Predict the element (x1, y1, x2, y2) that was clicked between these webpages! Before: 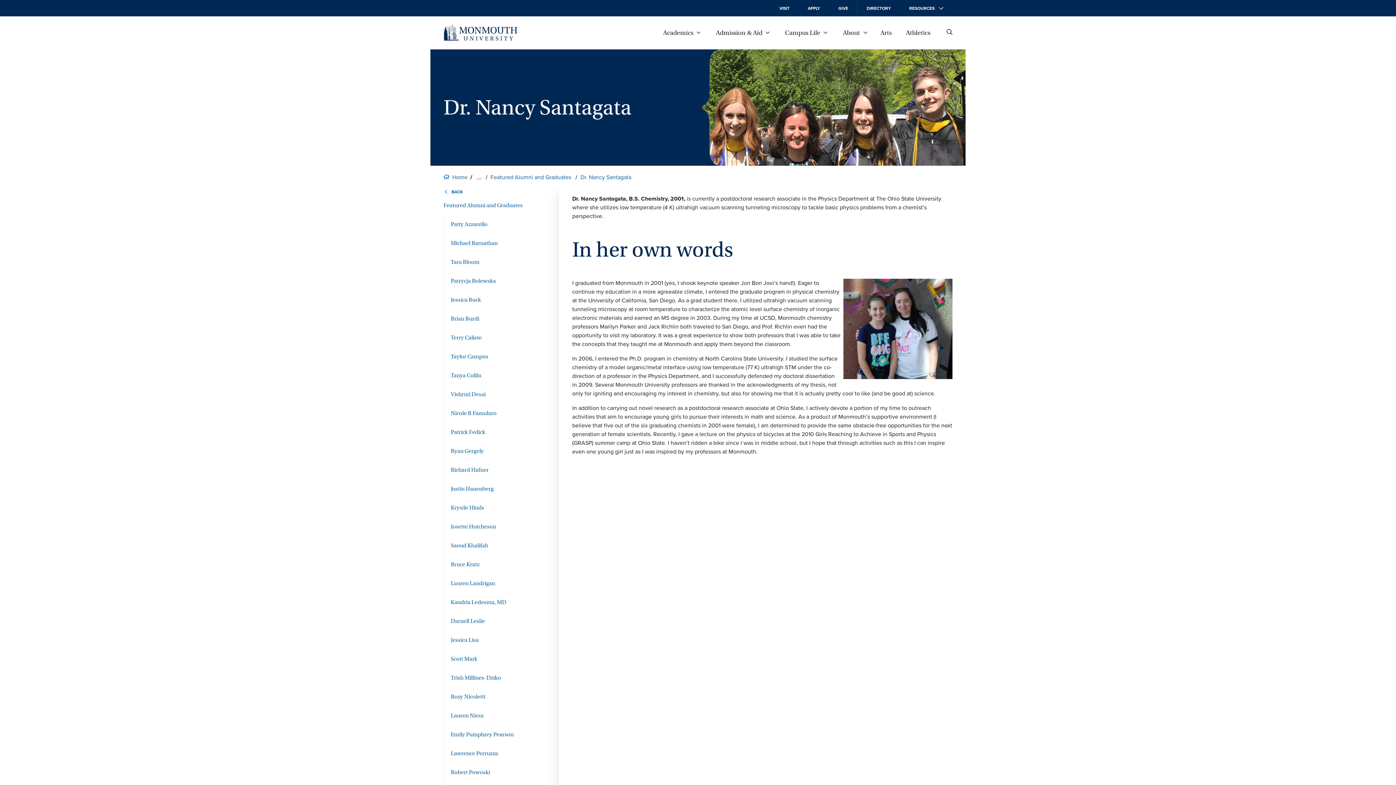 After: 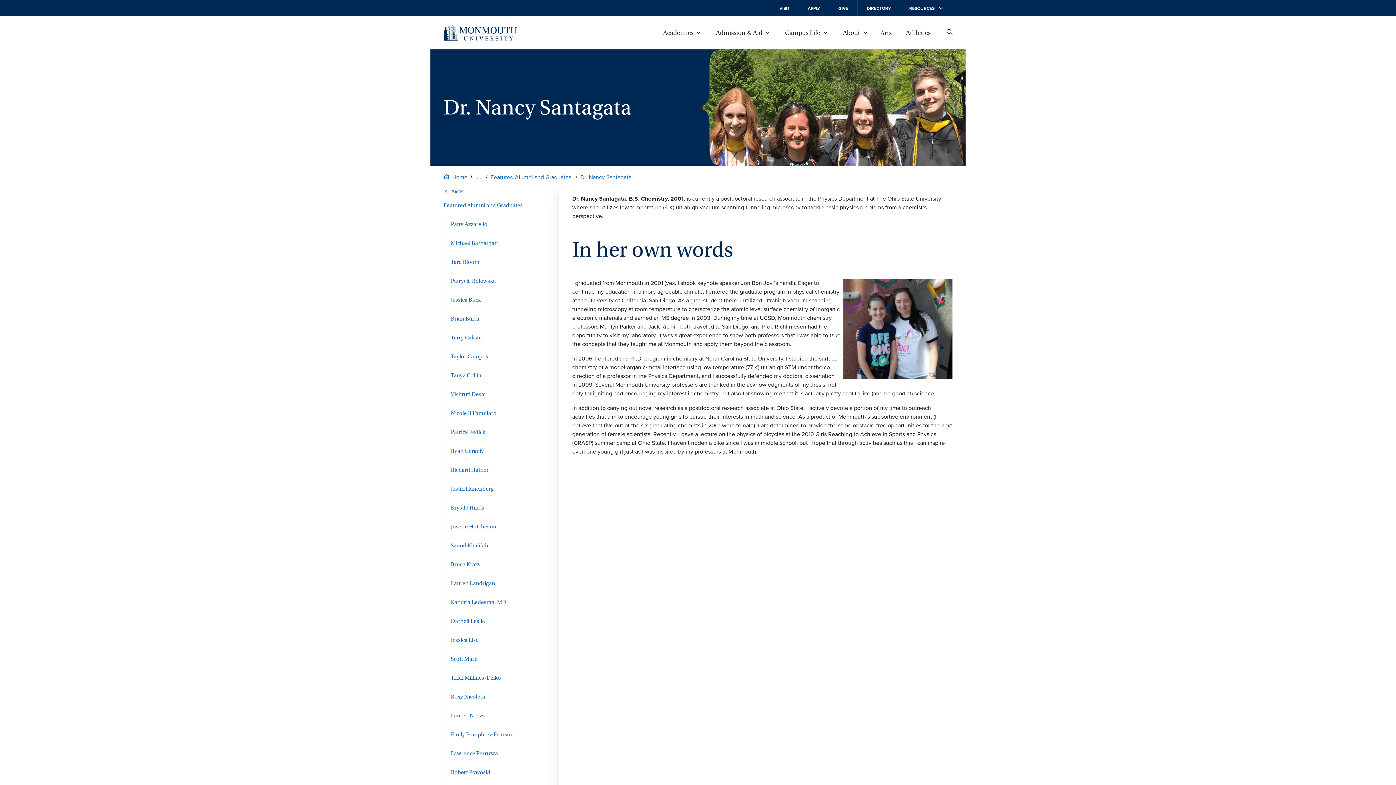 Action: bbox: (580, 173, 631, 181) label: Dr. Nancy Santagata